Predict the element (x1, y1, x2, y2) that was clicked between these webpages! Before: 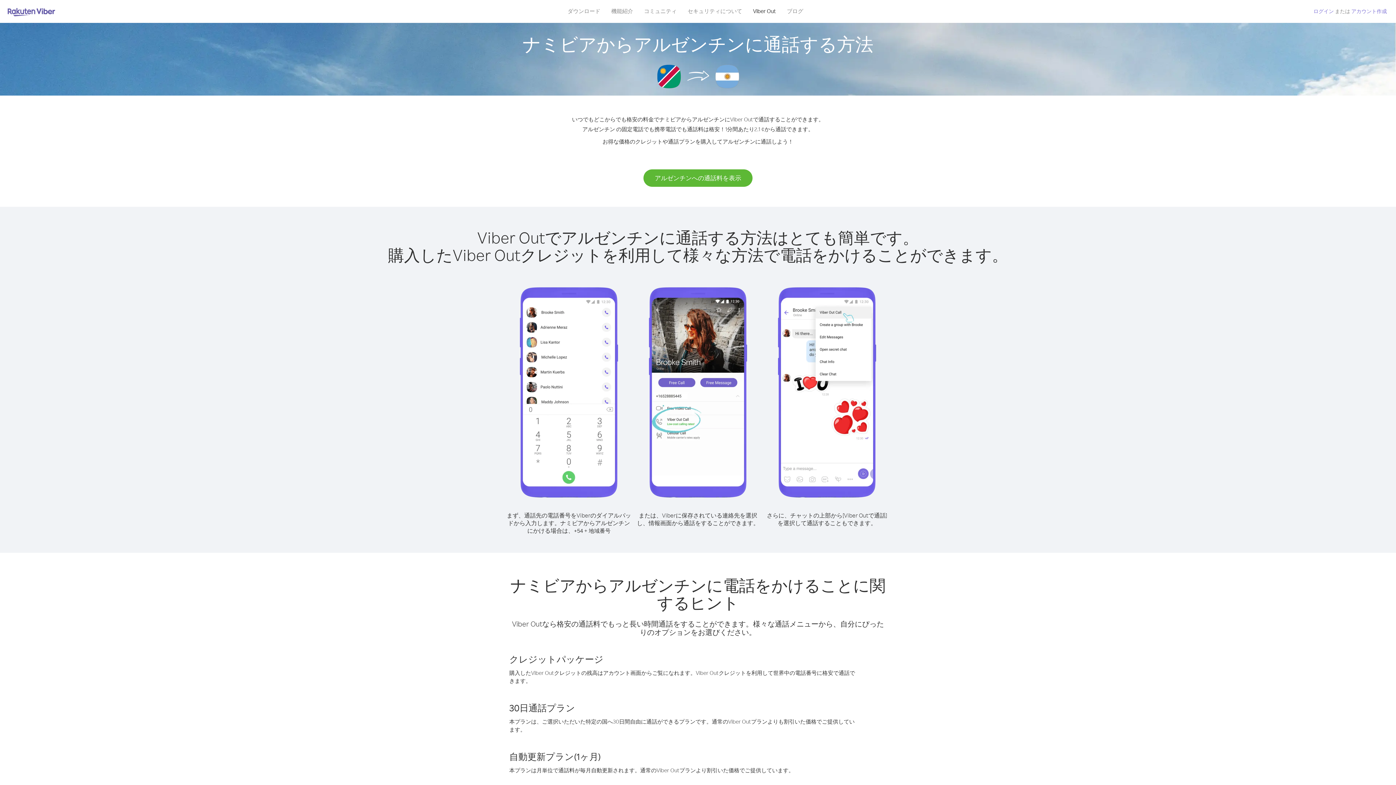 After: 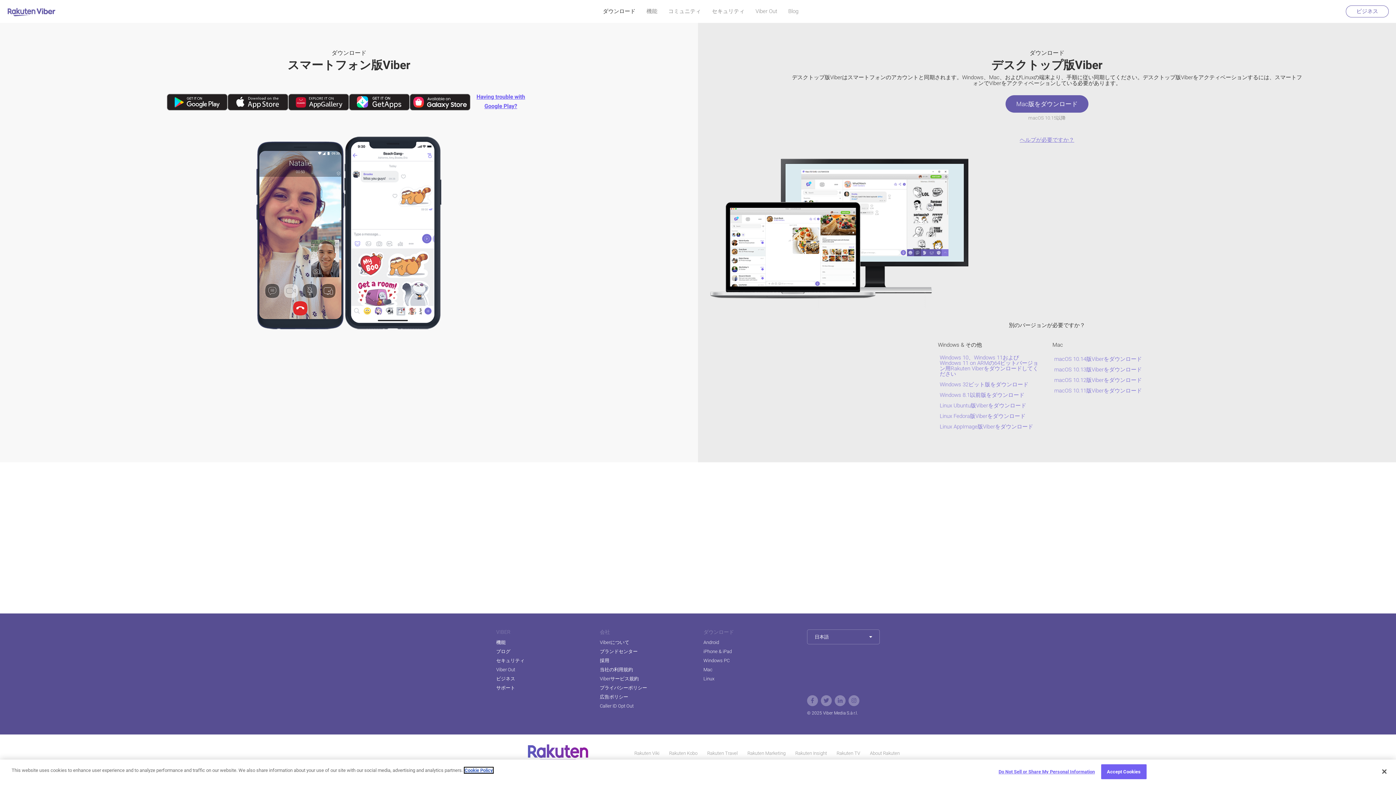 Action: bbox: (562, 5, 606, 16) label: ダウンロード